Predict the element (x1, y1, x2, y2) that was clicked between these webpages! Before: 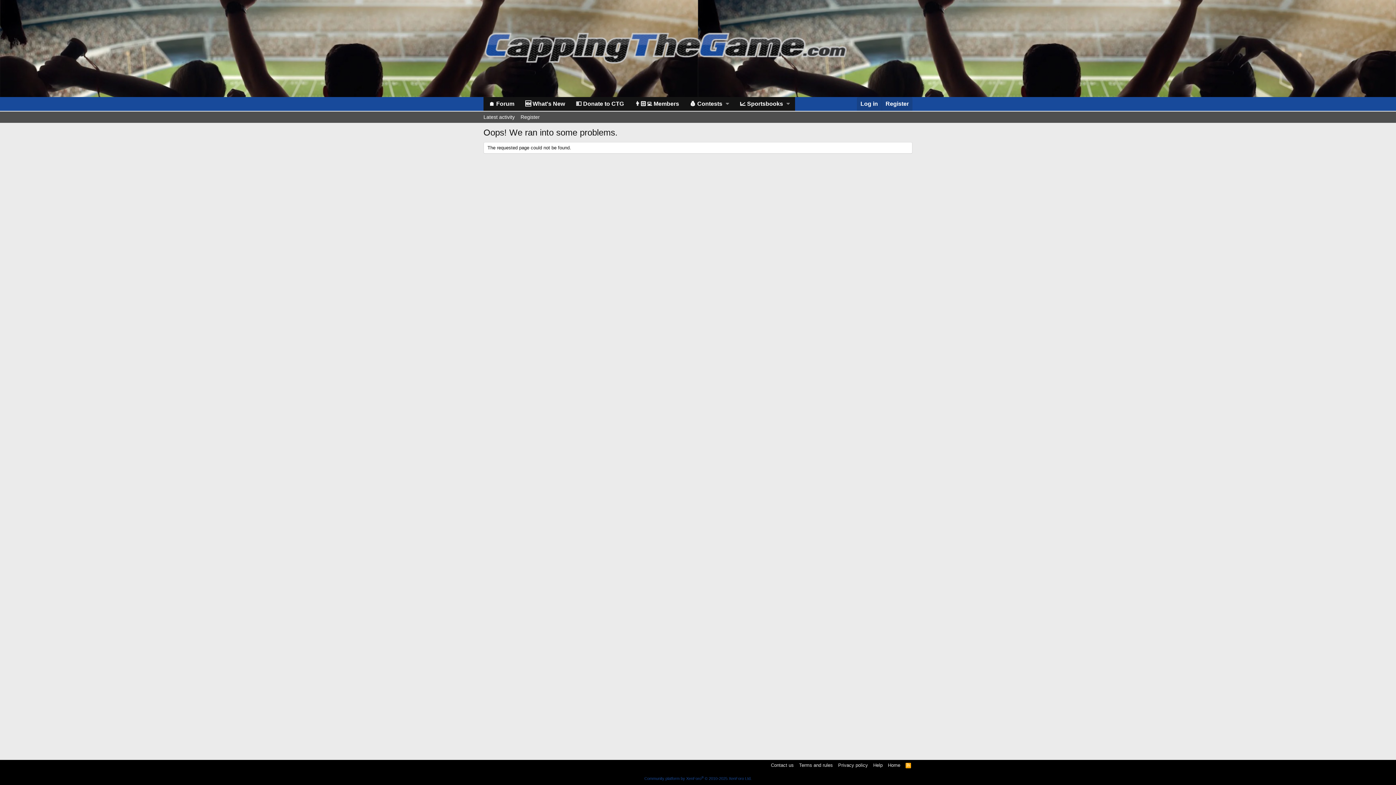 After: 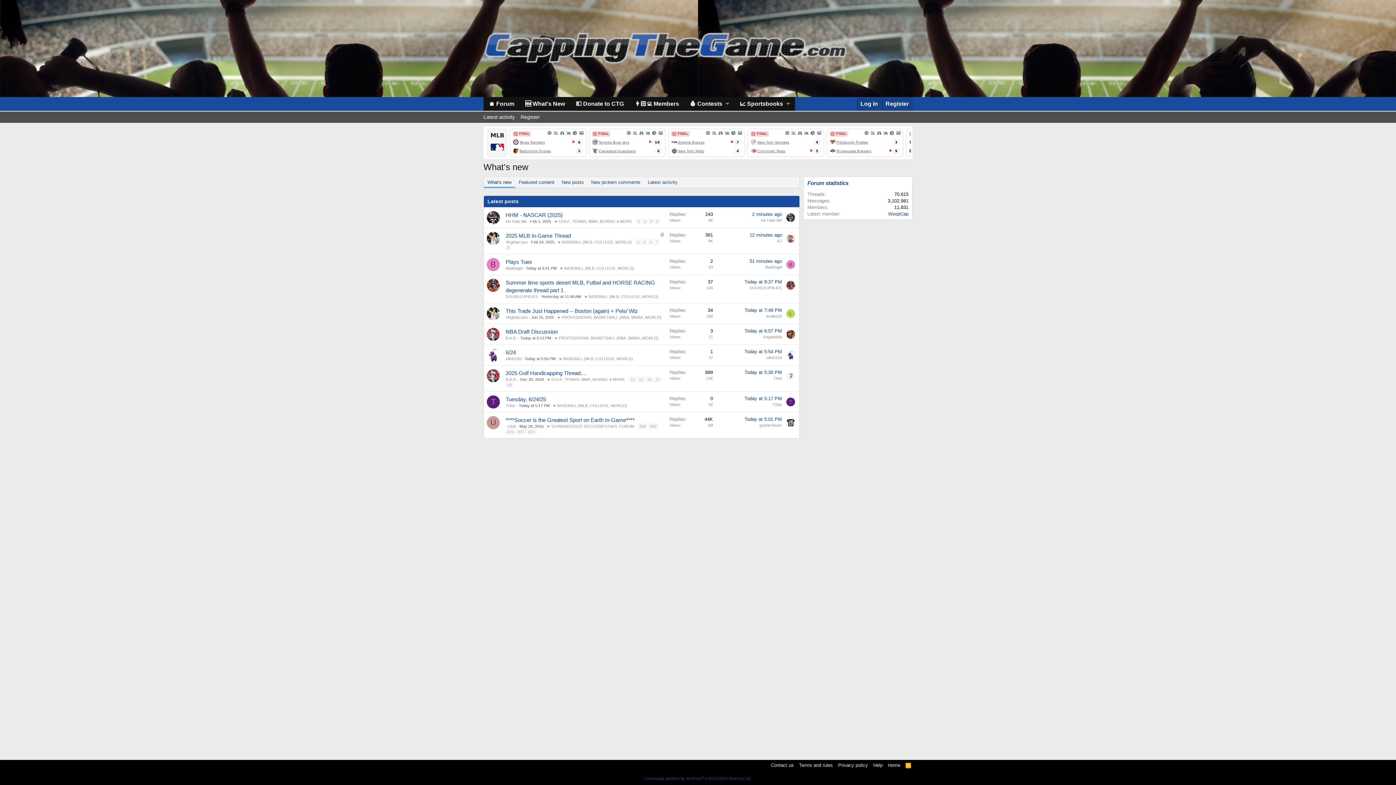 Action: label: 🆕 What's New bbox: (520, 97, 570, 110)